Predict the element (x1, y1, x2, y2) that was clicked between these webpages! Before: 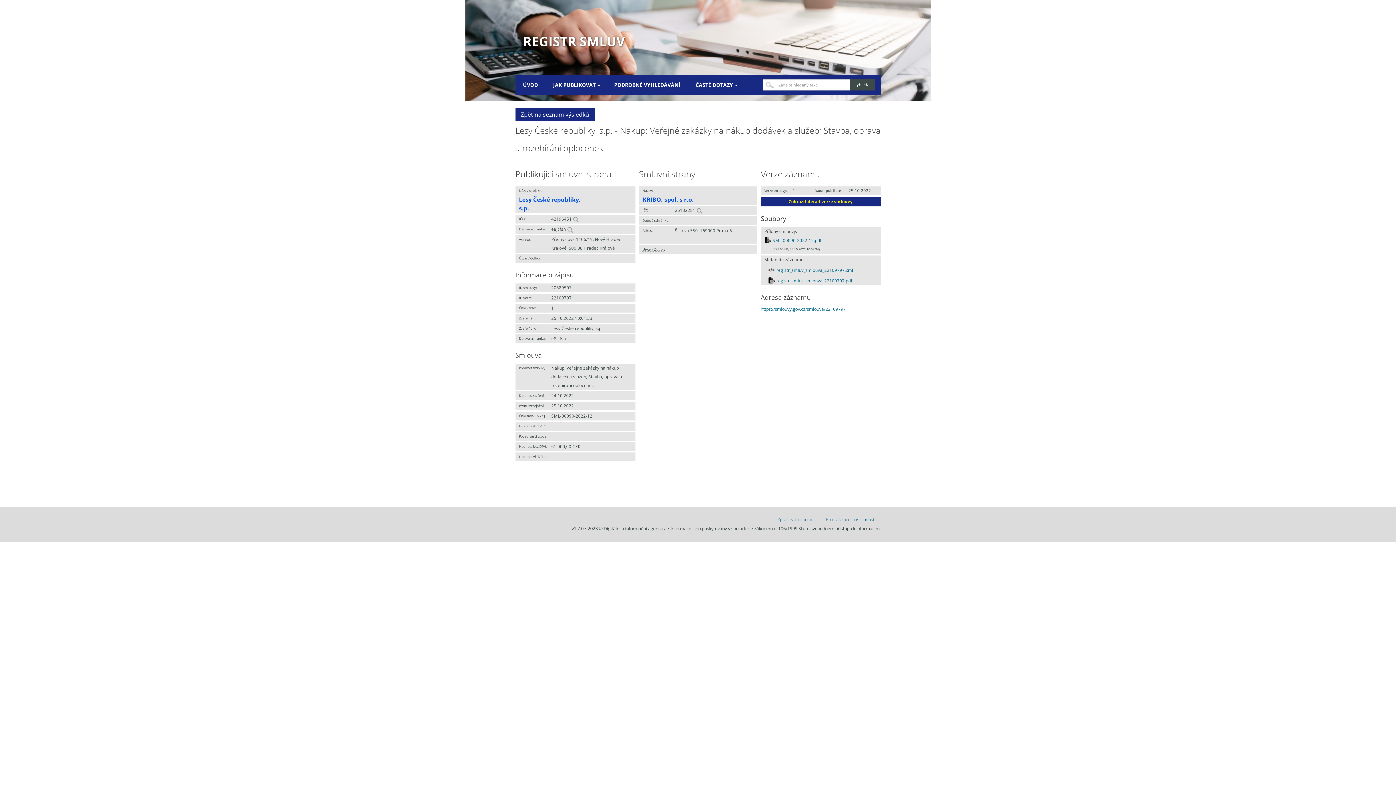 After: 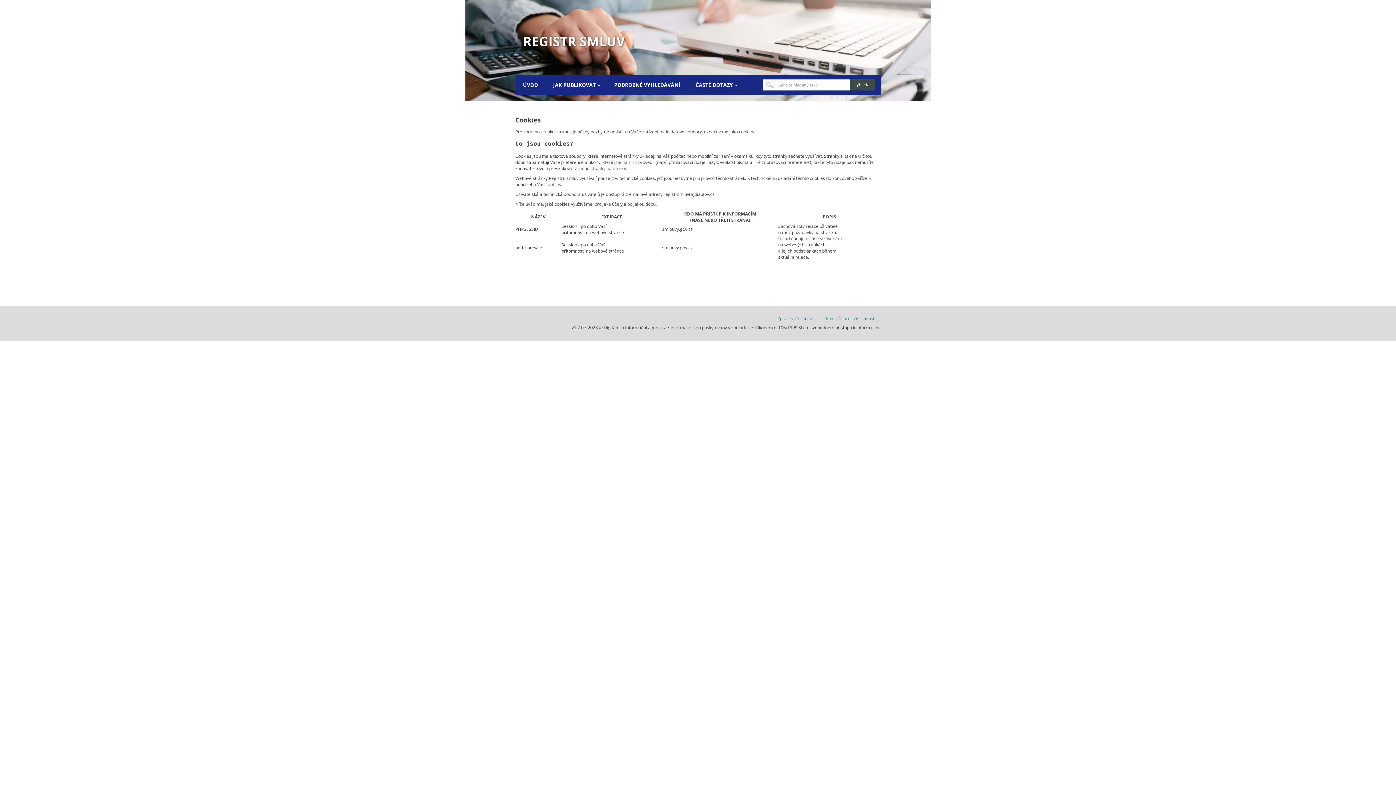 Action: bbox: (777, 516, 815, 522) label: Zpracování cookies